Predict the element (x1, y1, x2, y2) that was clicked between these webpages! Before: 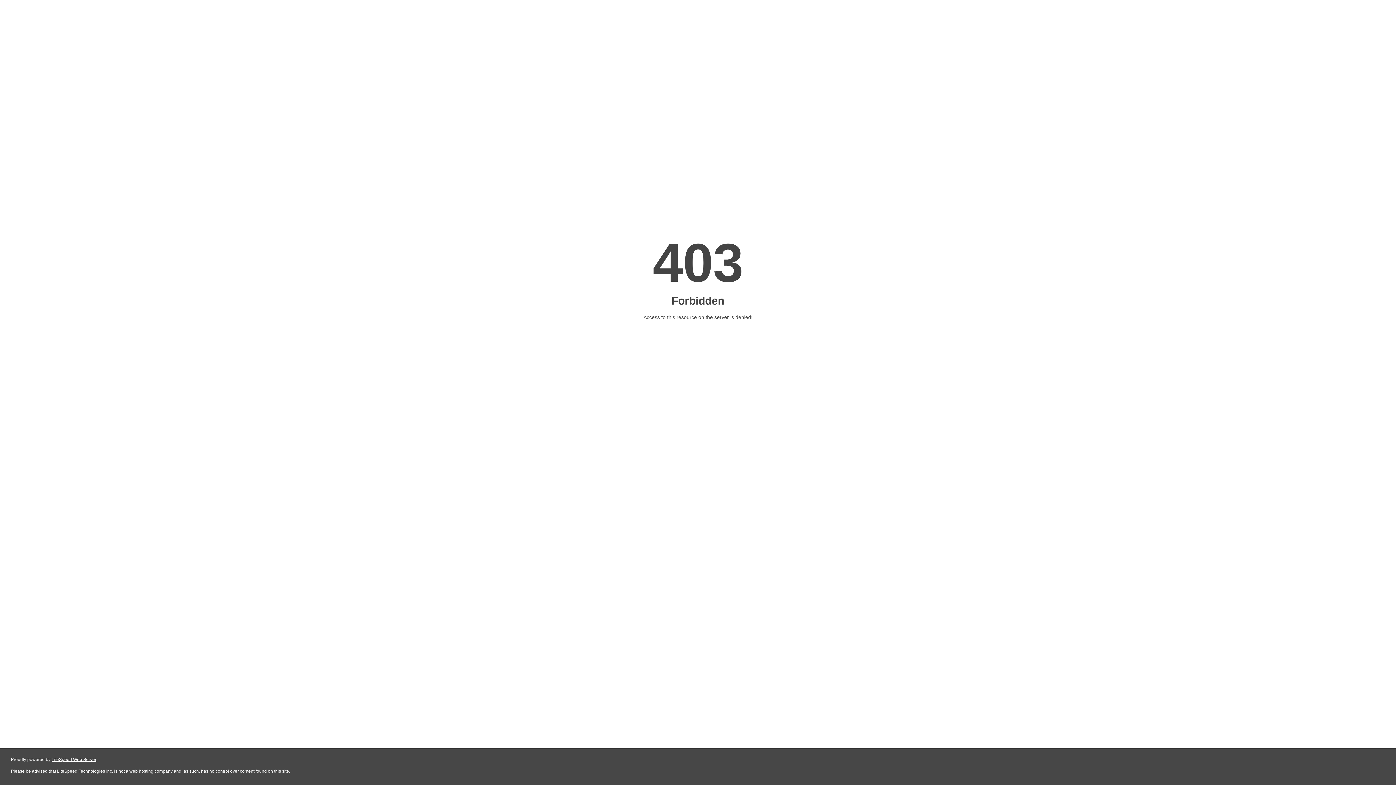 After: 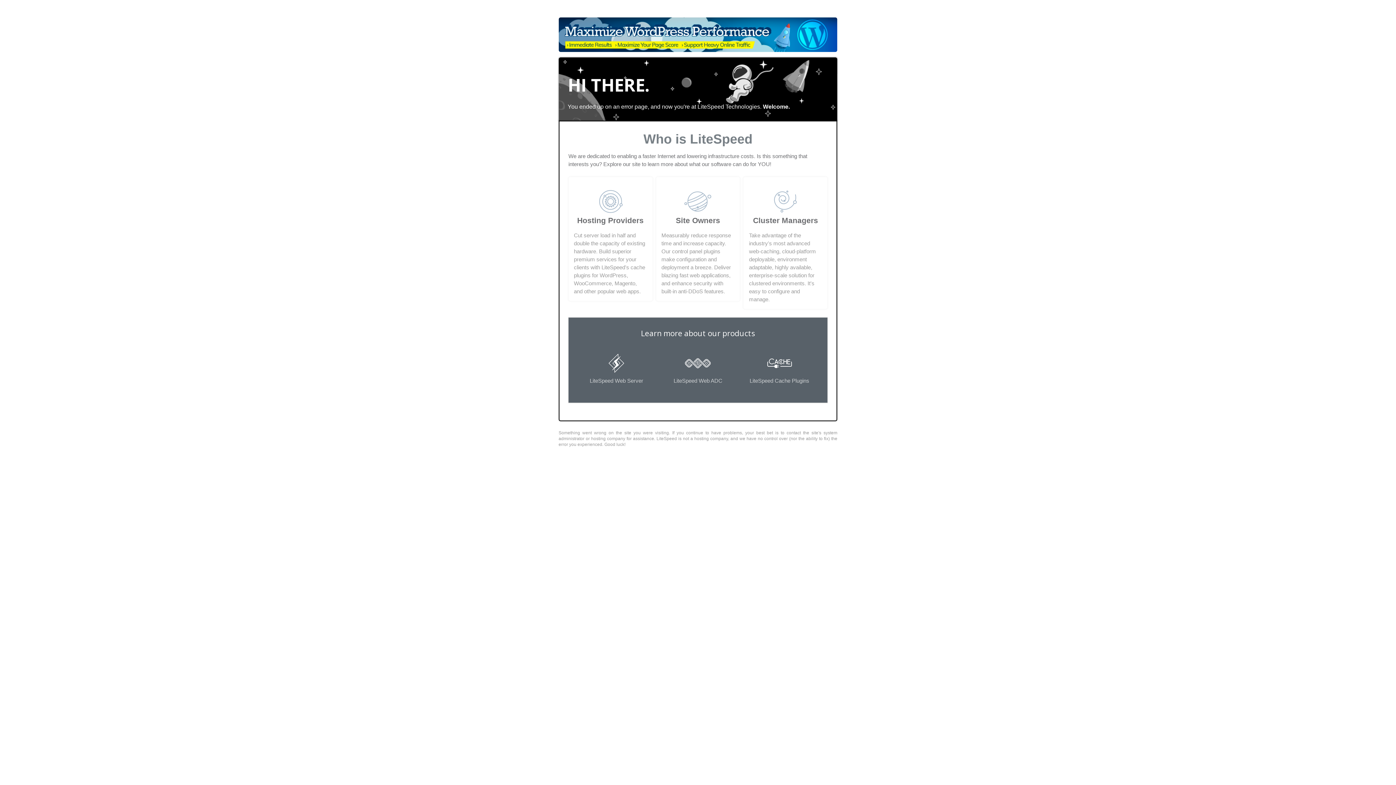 Action: bbox: (51, 757, 96, 762) label: LiteSpeed Web Server